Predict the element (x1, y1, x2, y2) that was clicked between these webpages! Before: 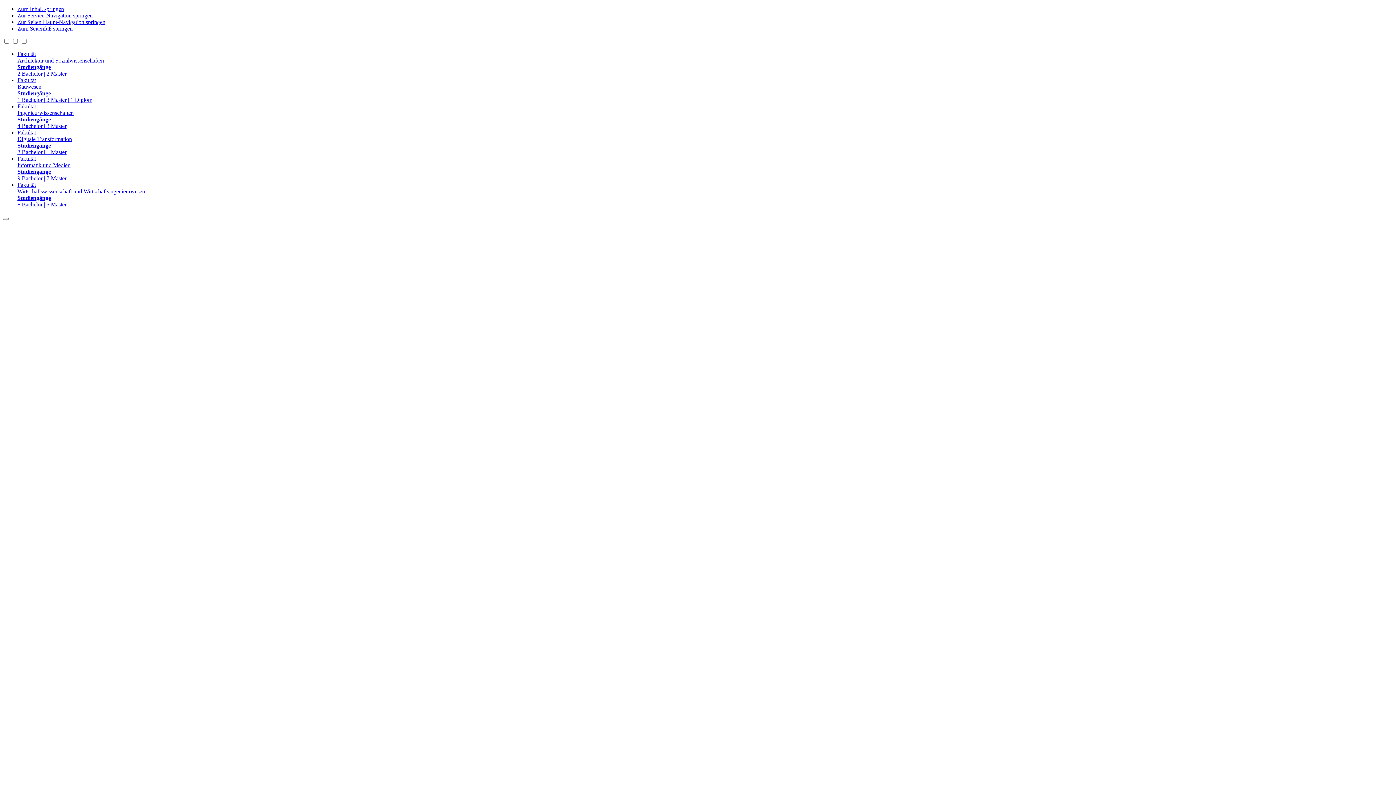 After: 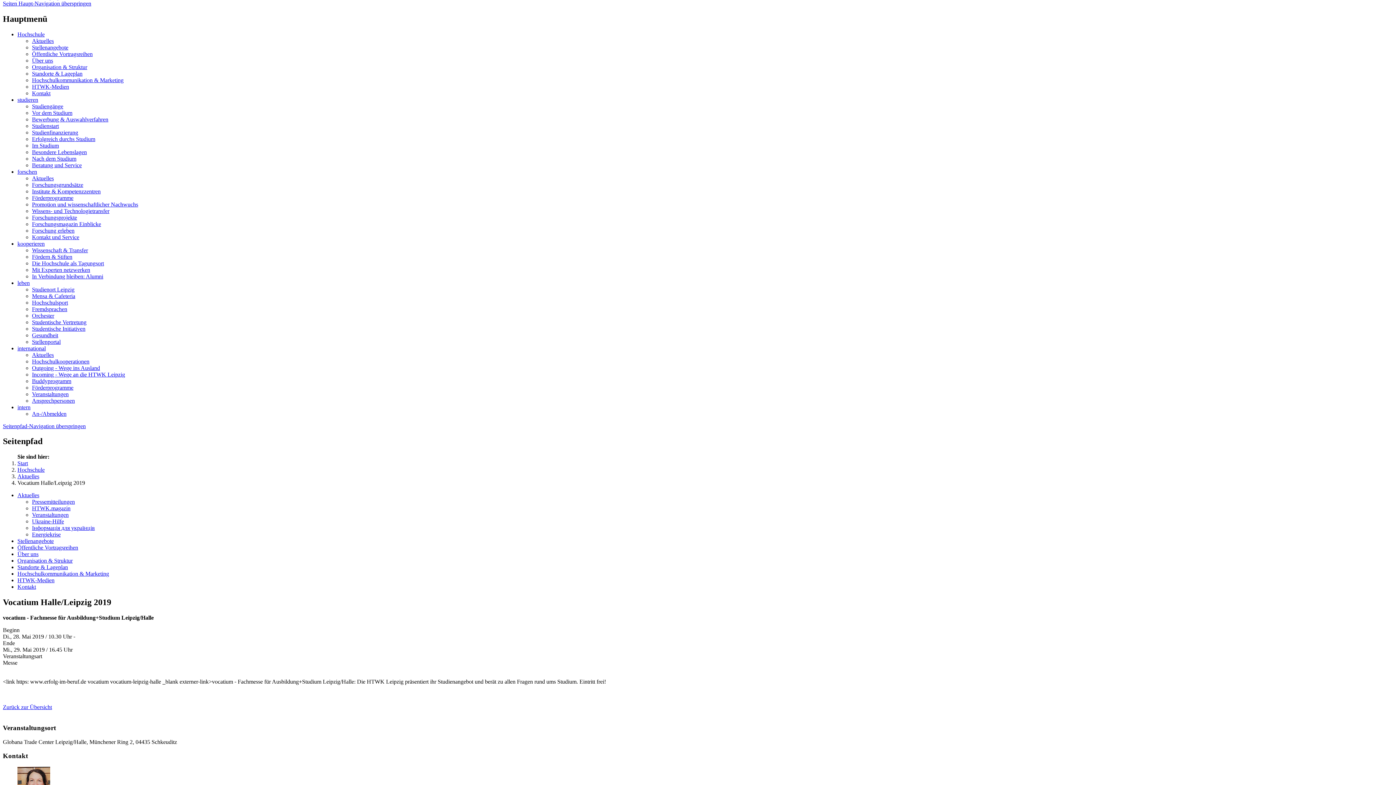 Action: bbox: (17, 18, 105, 25) label: Zur Seiten Haupt-Navigation springen